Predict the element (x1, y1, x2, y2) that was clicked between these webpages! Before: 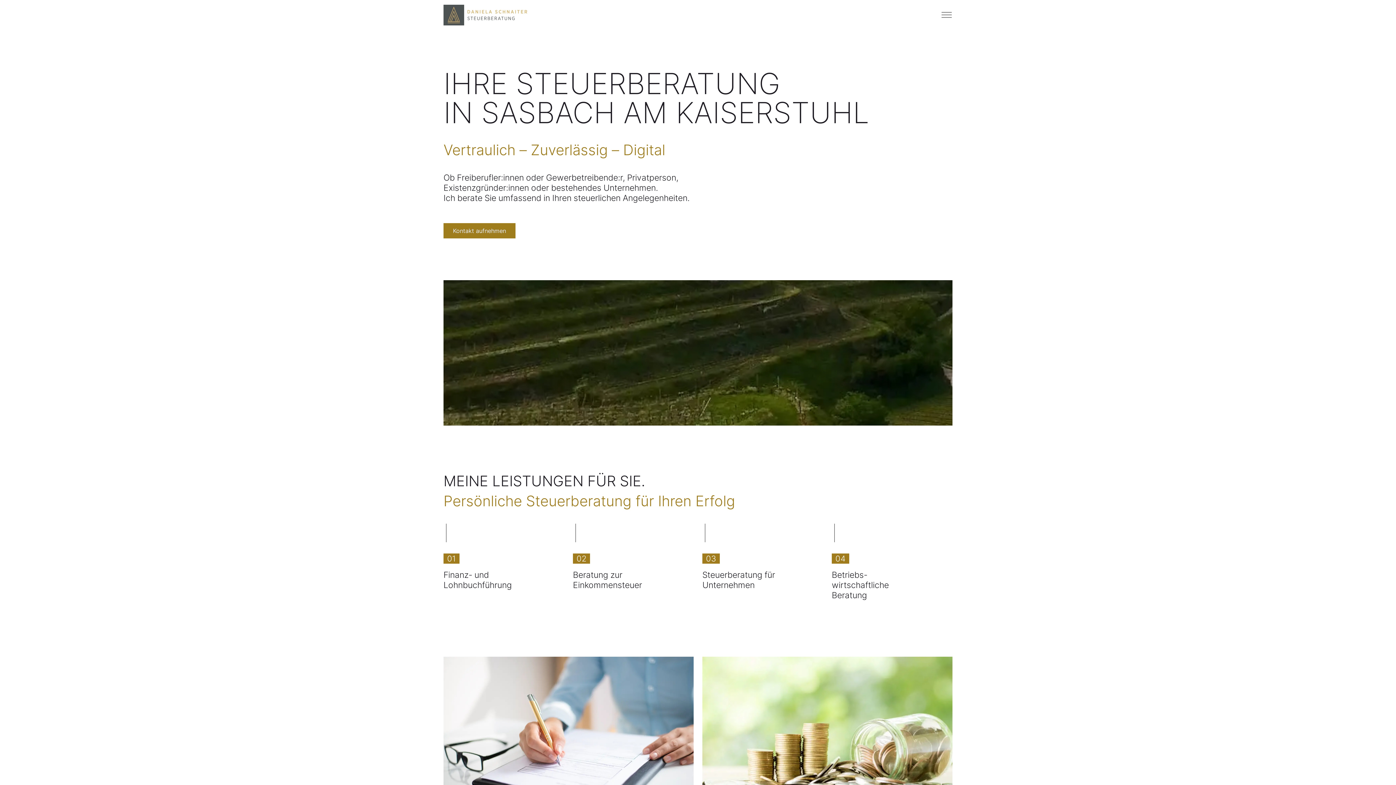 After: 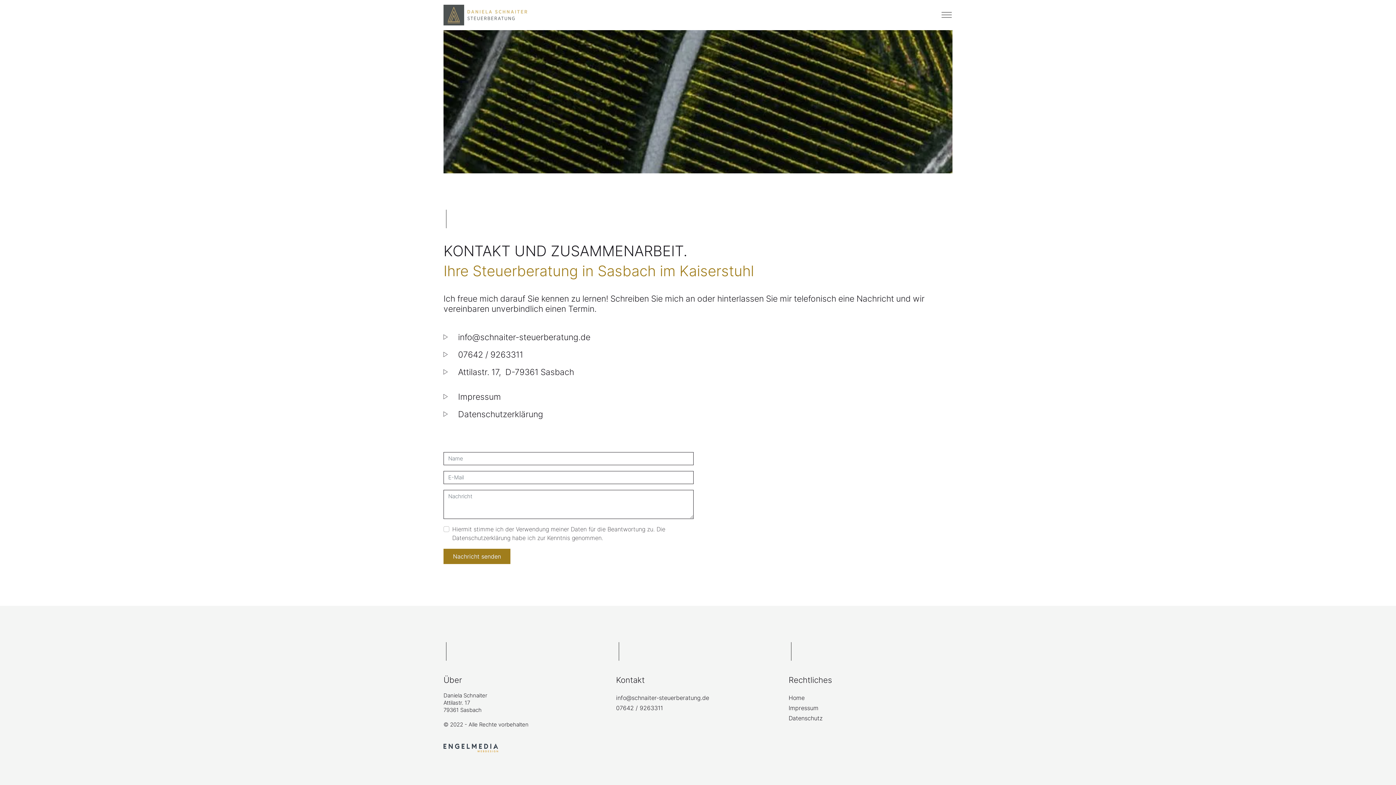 Action: label: Kontakt aufnehmen bbox: (443, 223, 515, 238)